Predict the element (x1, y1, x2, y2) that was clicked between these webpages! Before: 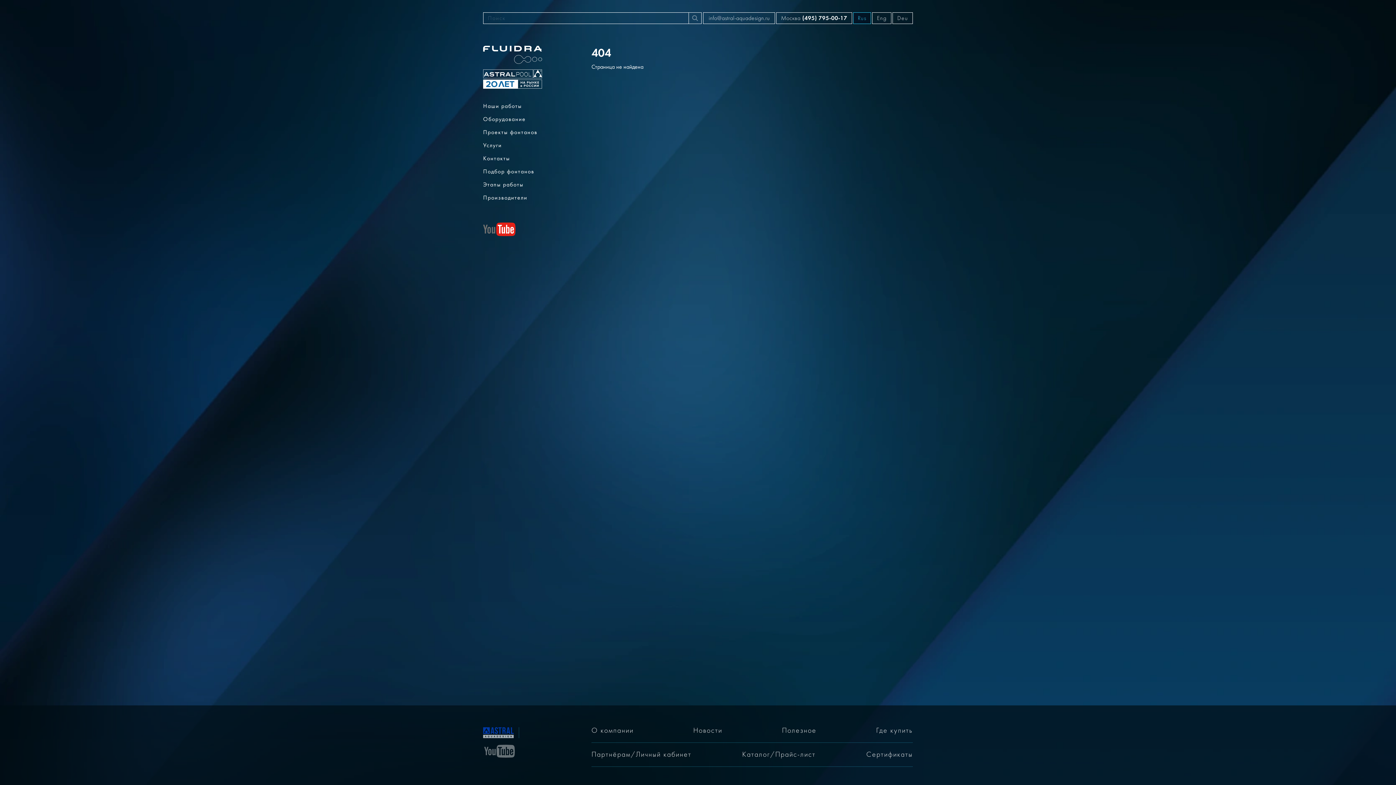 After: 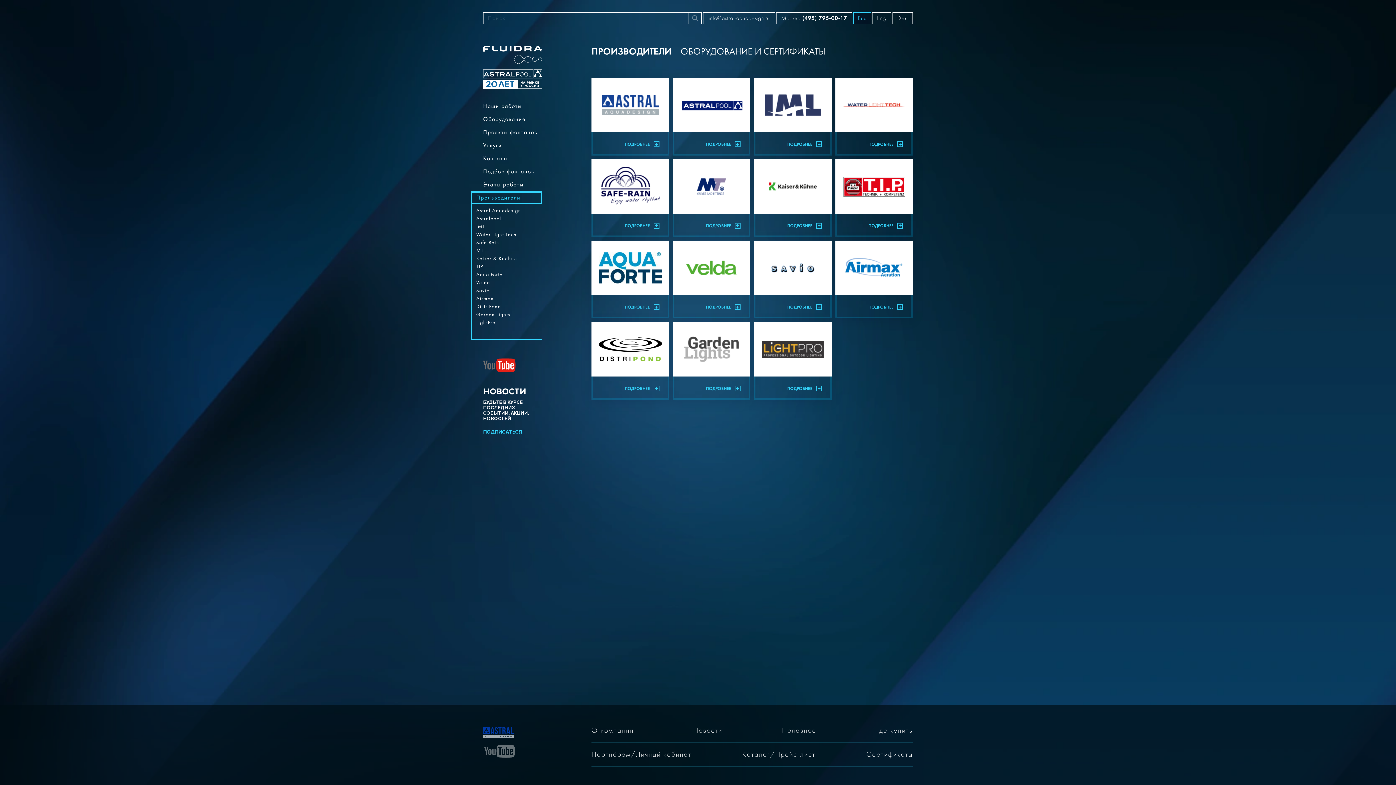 Action: label: Производители bbox: (479, 191, 542, 204)